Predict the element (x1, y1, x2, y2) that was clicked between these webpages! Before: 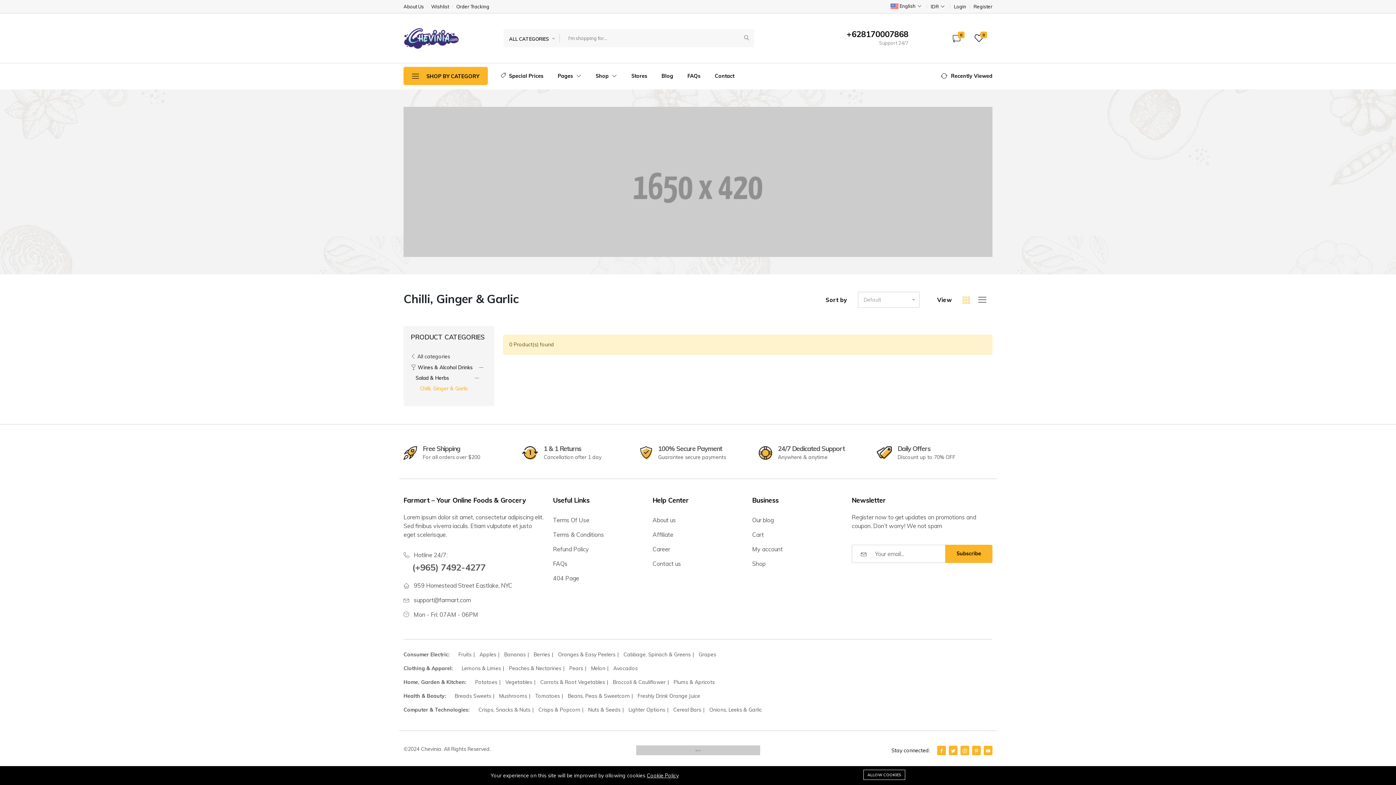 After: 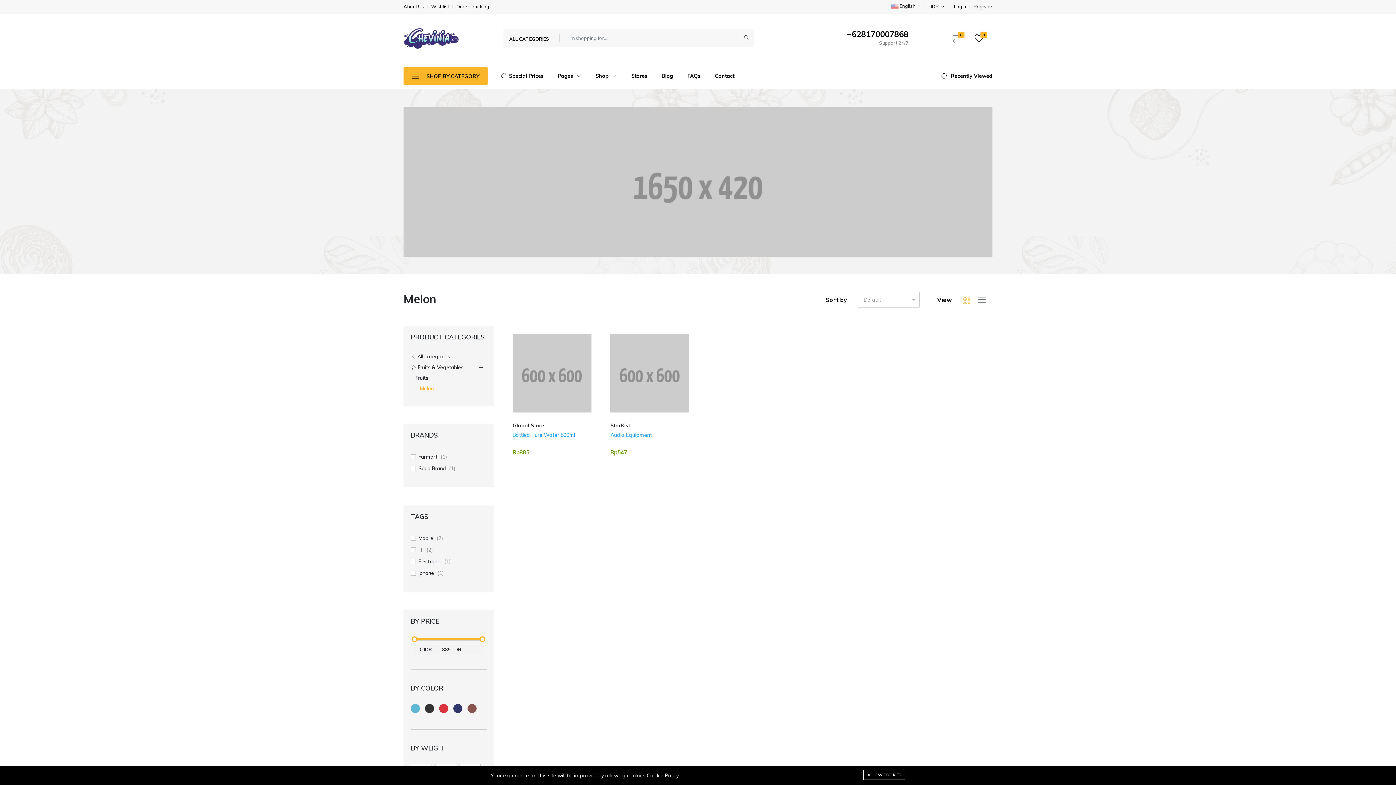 Action: label: Melon bbox: (591, 664, 608, 672)